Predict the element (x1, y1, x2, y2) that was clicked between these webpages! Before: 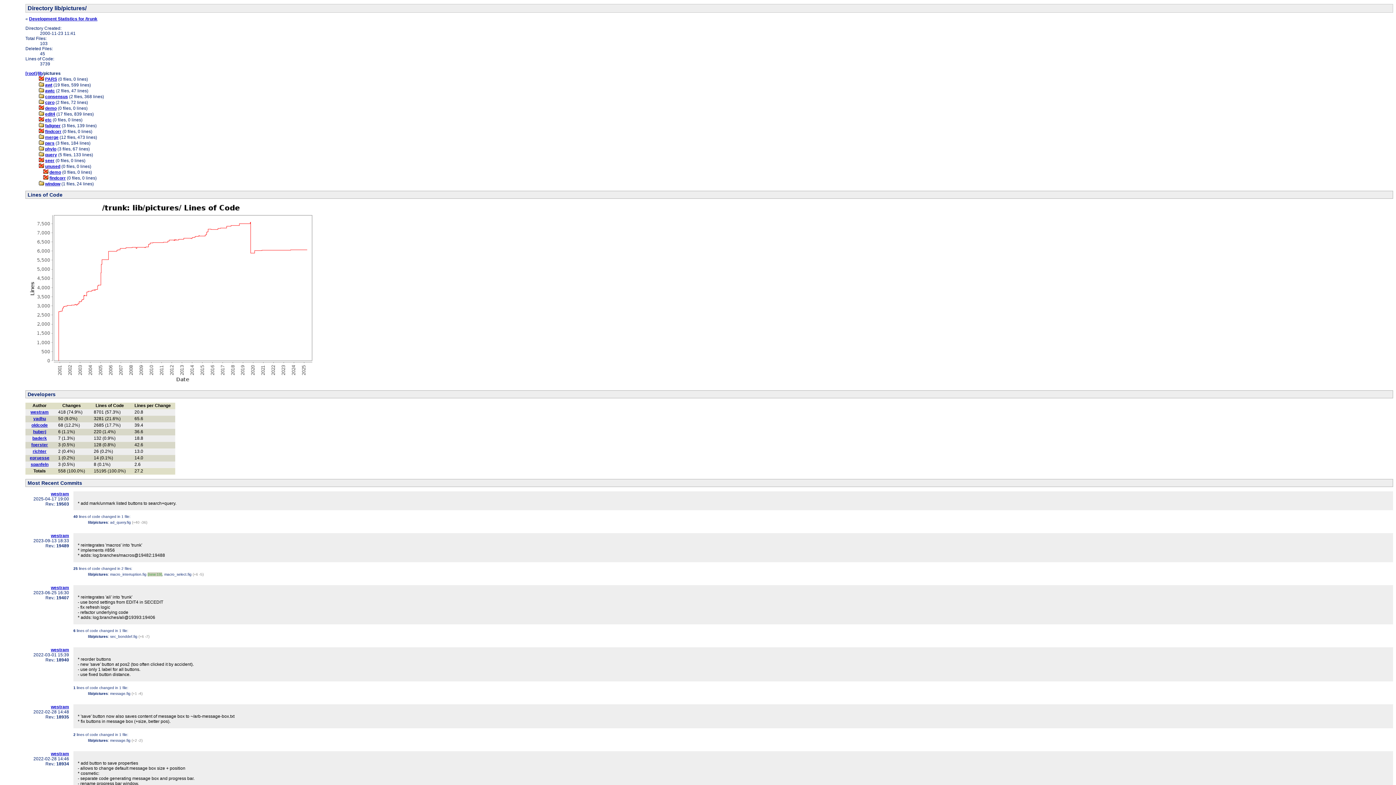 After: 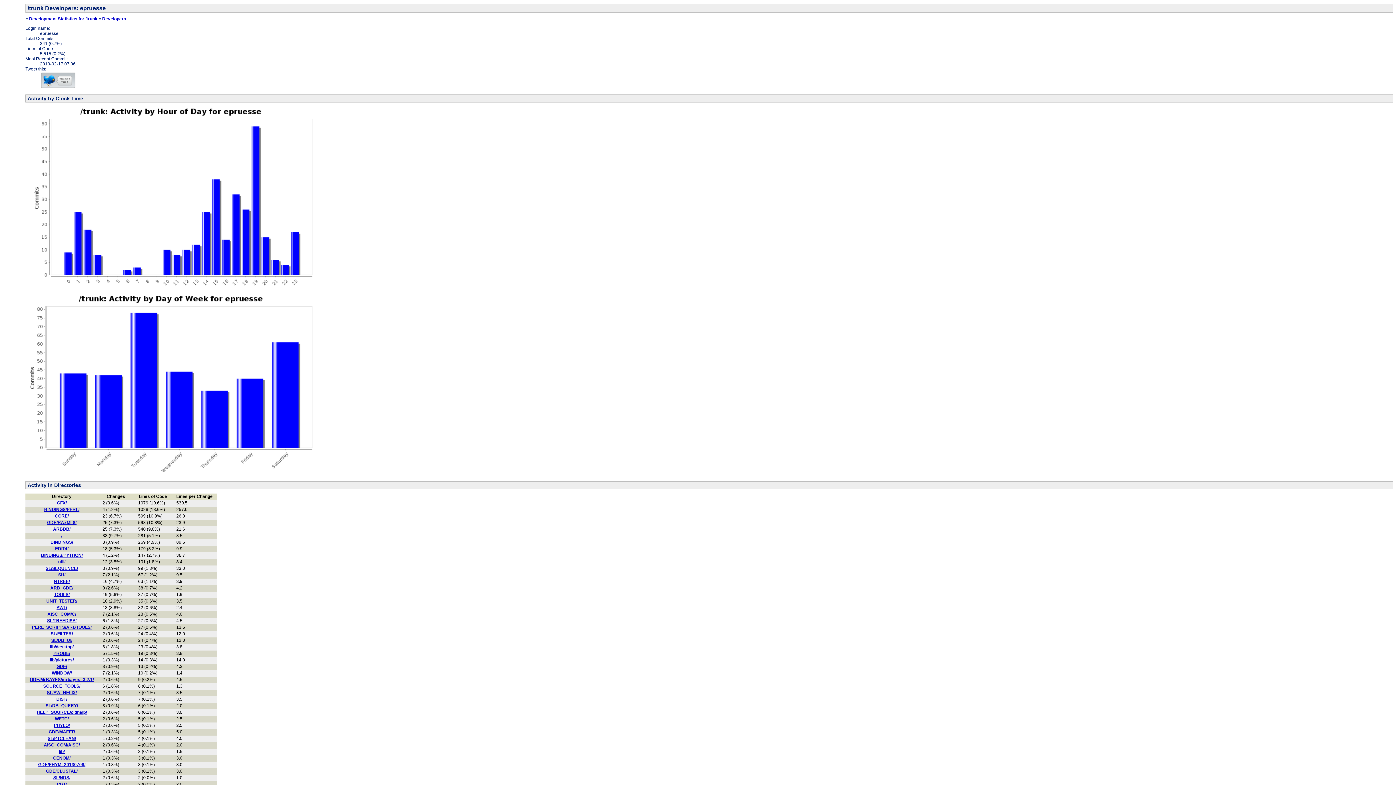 Action: label: epruesse bbox: (29, 455, 49, 460)